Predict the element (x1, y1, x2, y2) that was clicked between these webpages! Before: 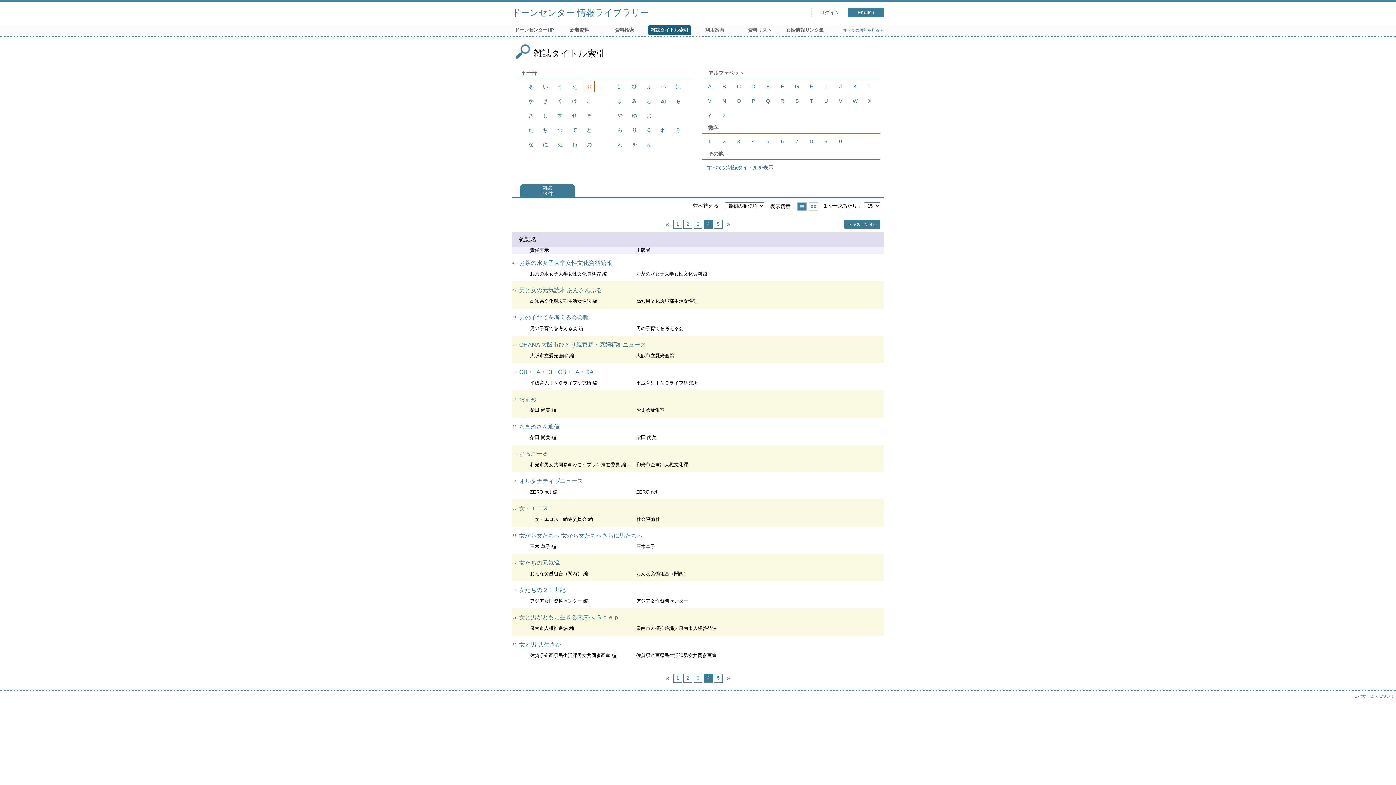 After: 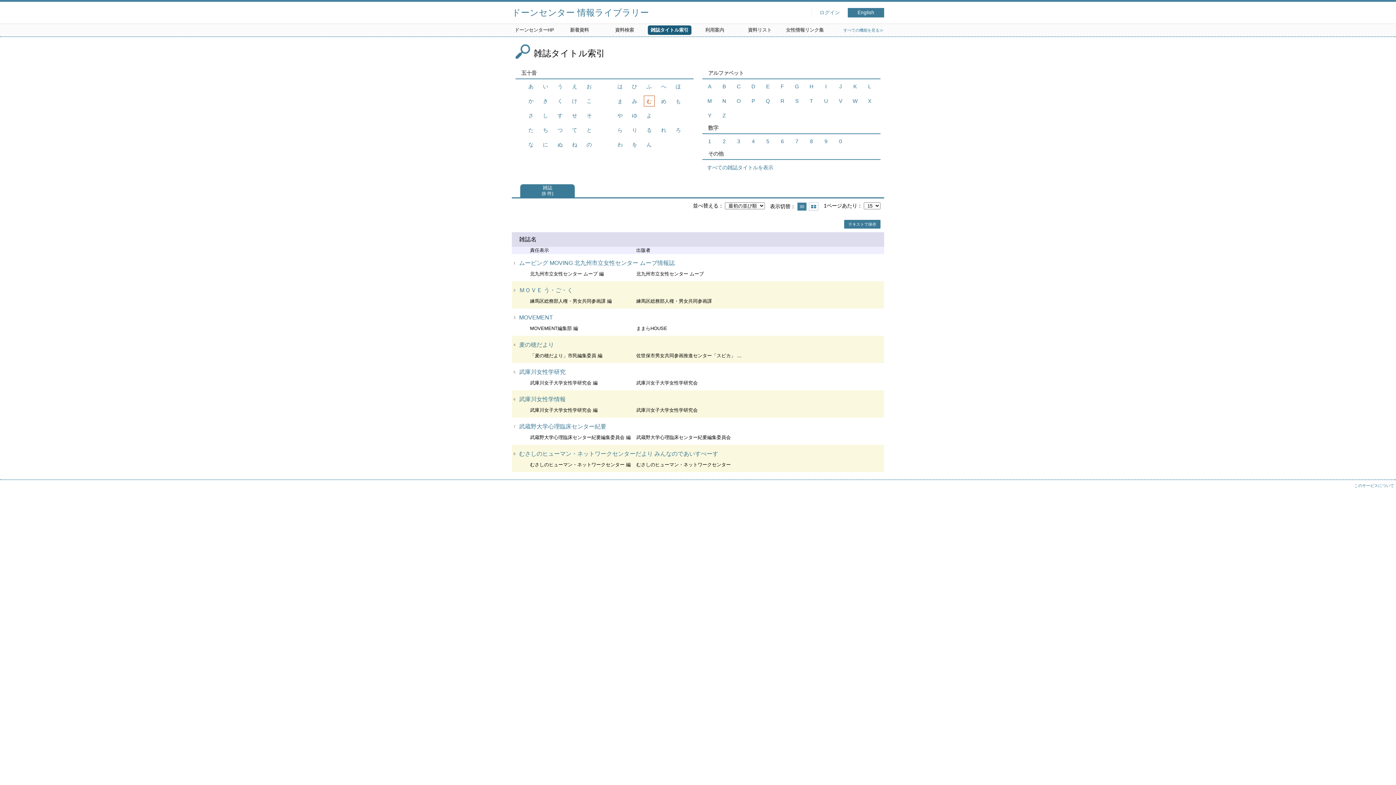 Action: bbox: (646, 98, 651, 104) label: む